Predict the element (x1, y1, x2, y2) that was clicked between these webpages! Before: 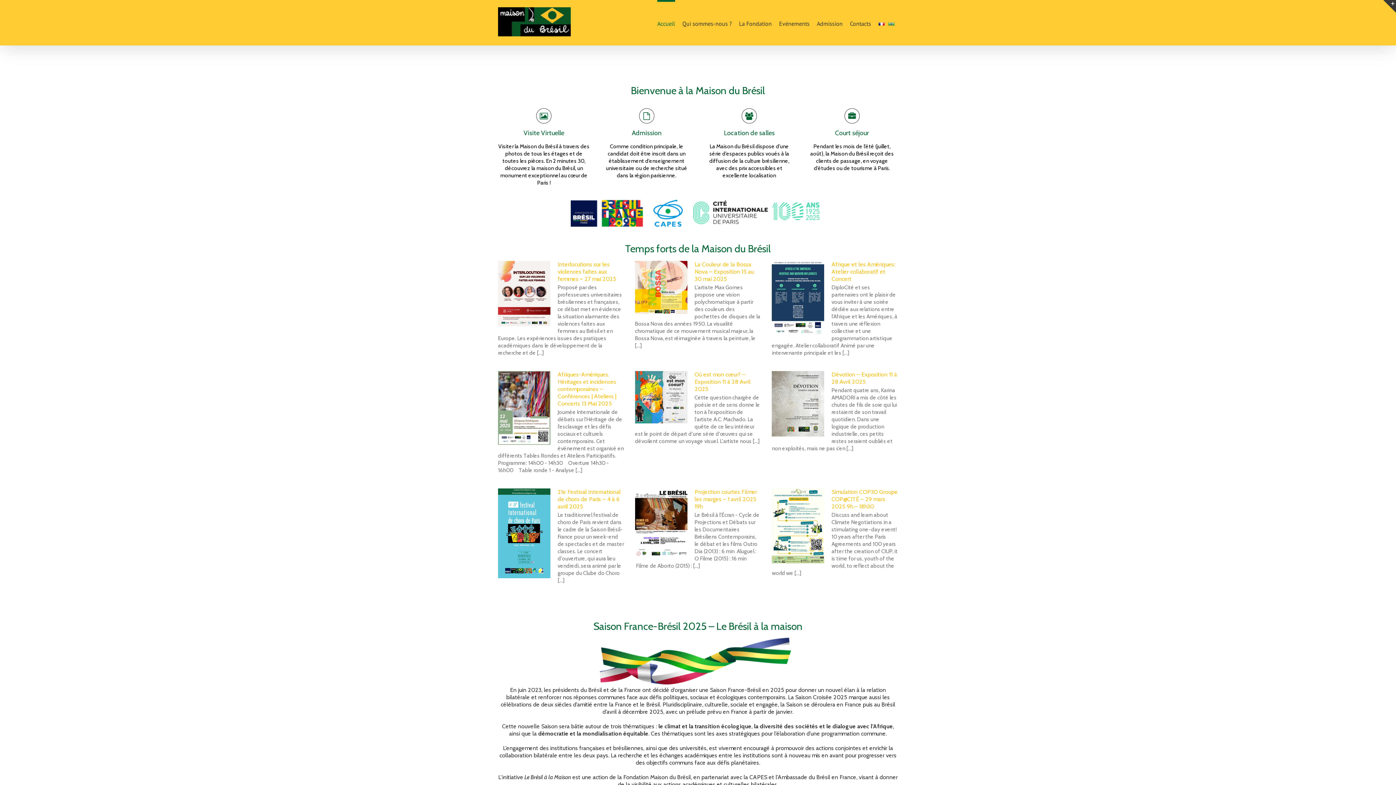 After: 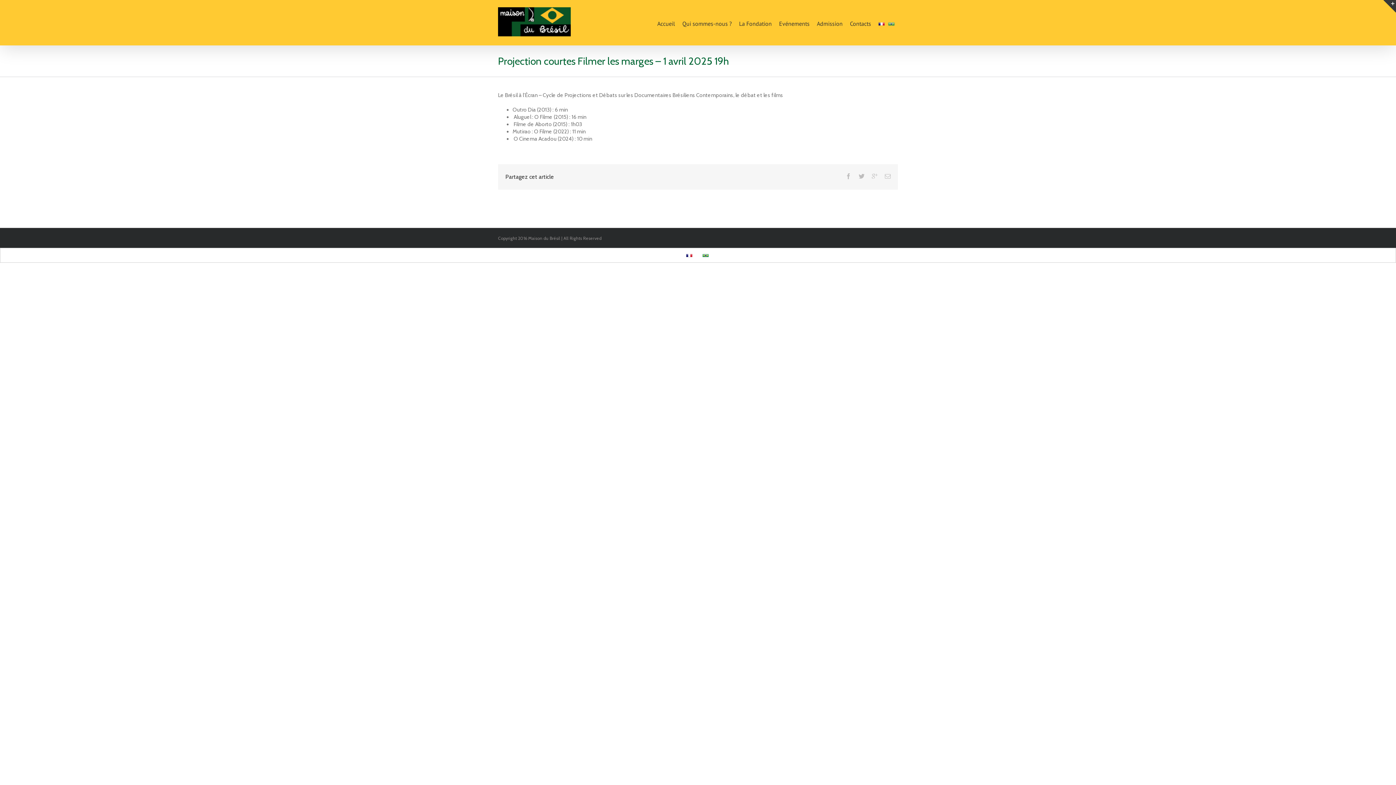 Action: bbox: (635, 488, 687, 556)